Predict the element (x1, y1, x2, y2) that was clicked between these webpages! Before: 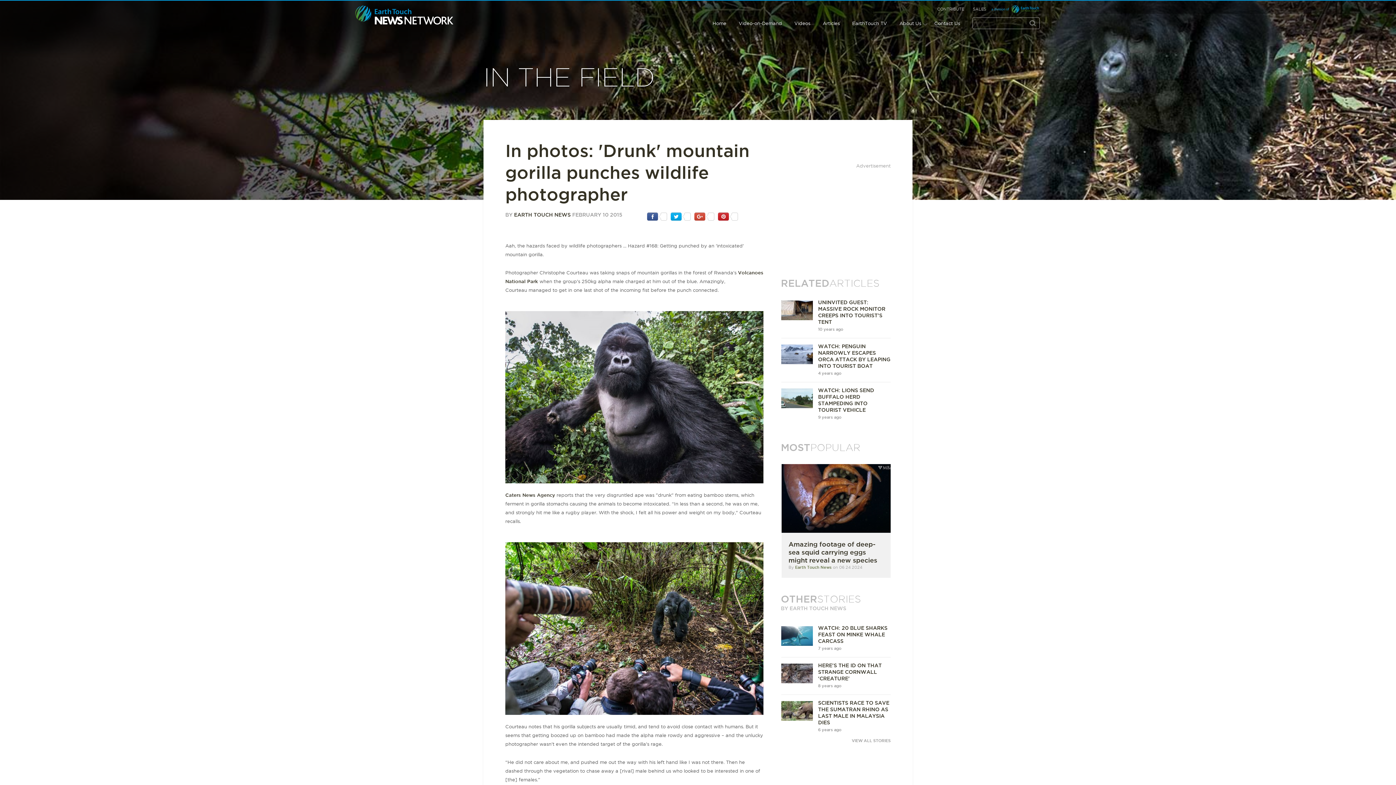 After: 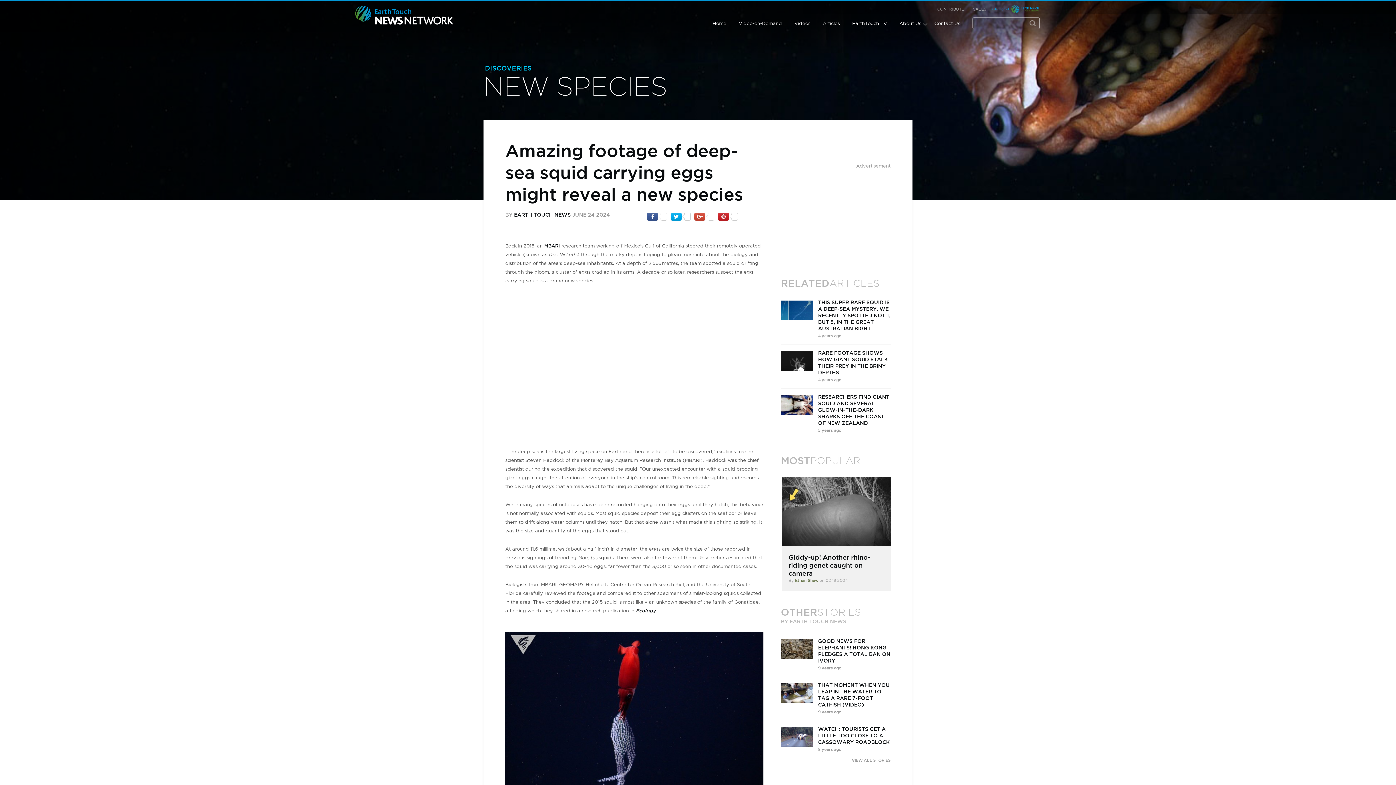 Action: bbox: (788, 540, 877, 563) label: Amazing footage of deep-sea squid carrying eggs might reveal a new species